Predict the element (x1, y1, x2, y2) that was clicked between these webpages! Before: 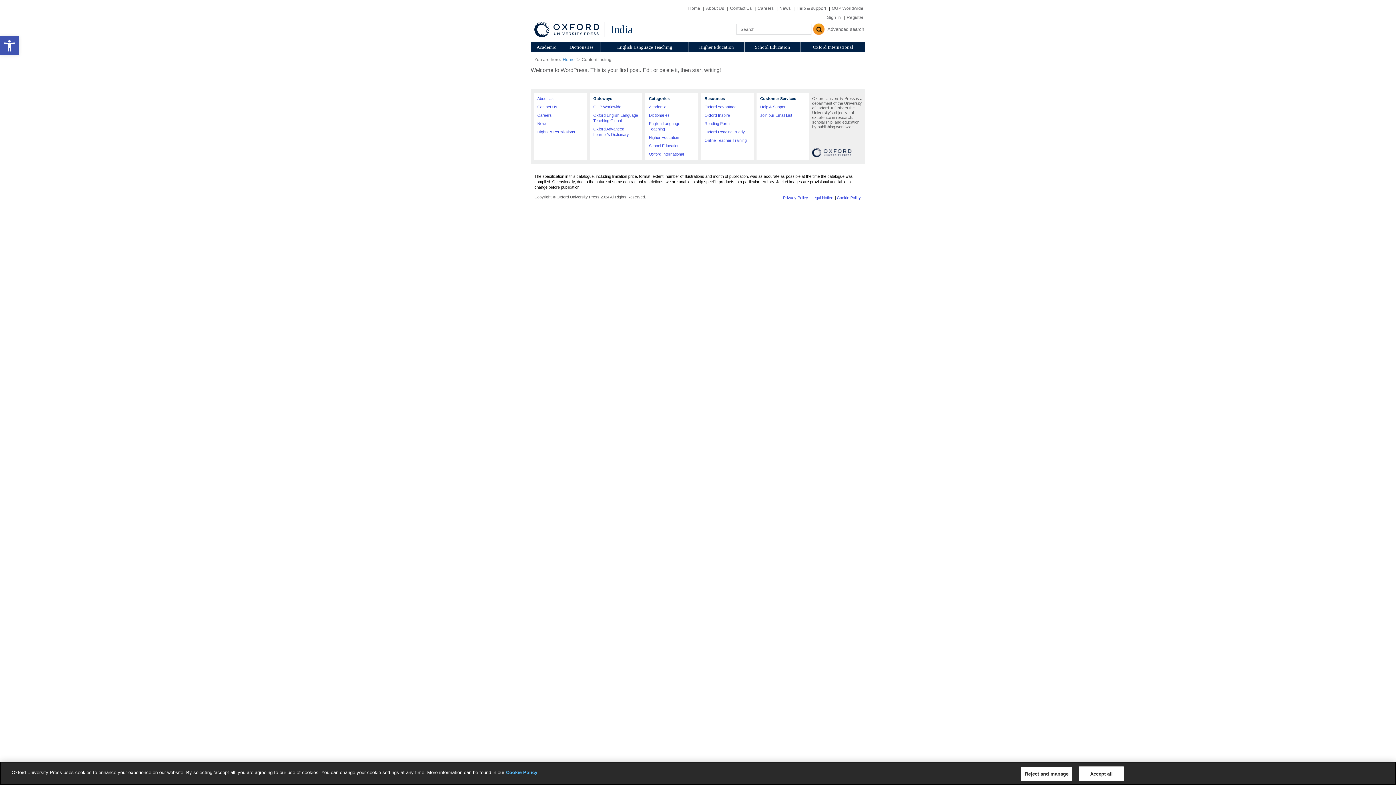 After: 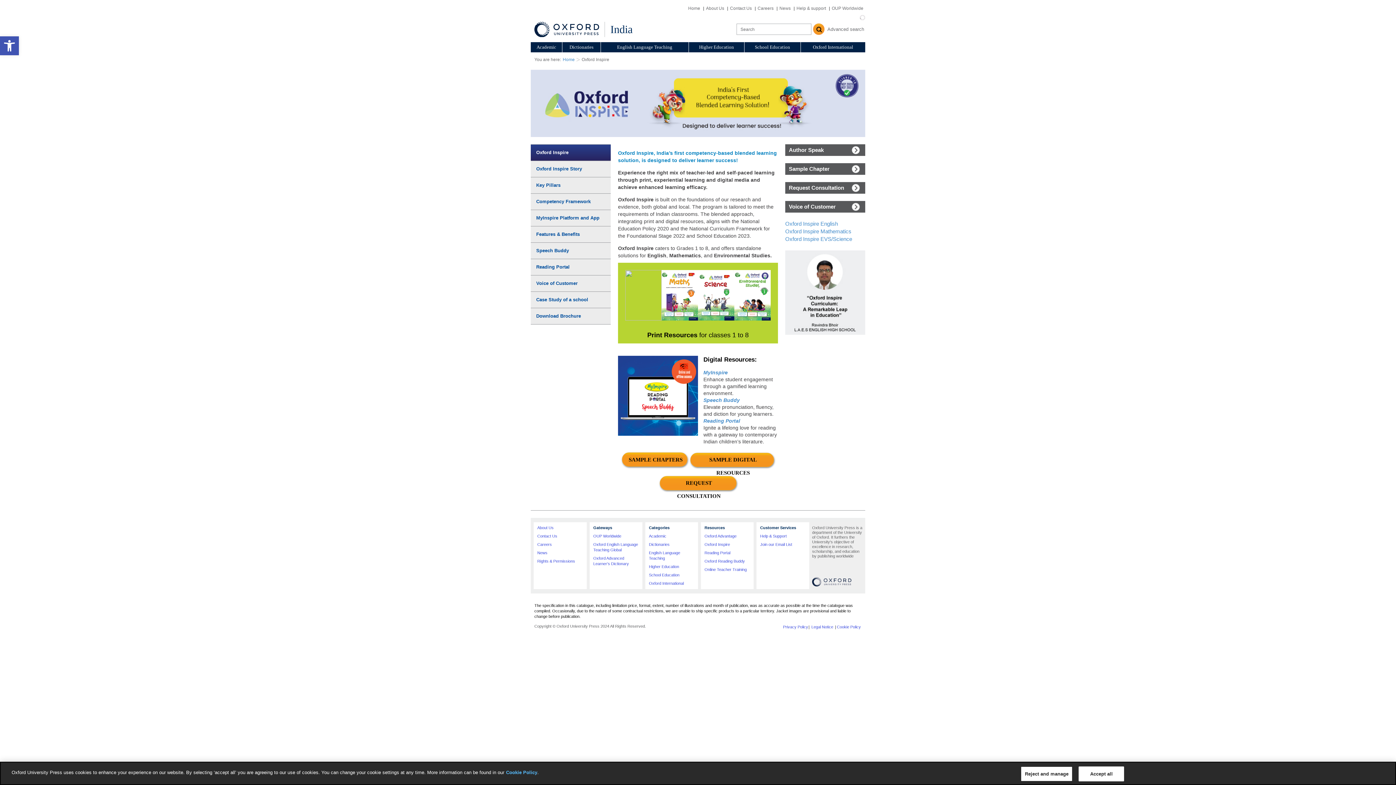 Action: bbox: (704, 113, 730, 117) label: Oxford Inspire